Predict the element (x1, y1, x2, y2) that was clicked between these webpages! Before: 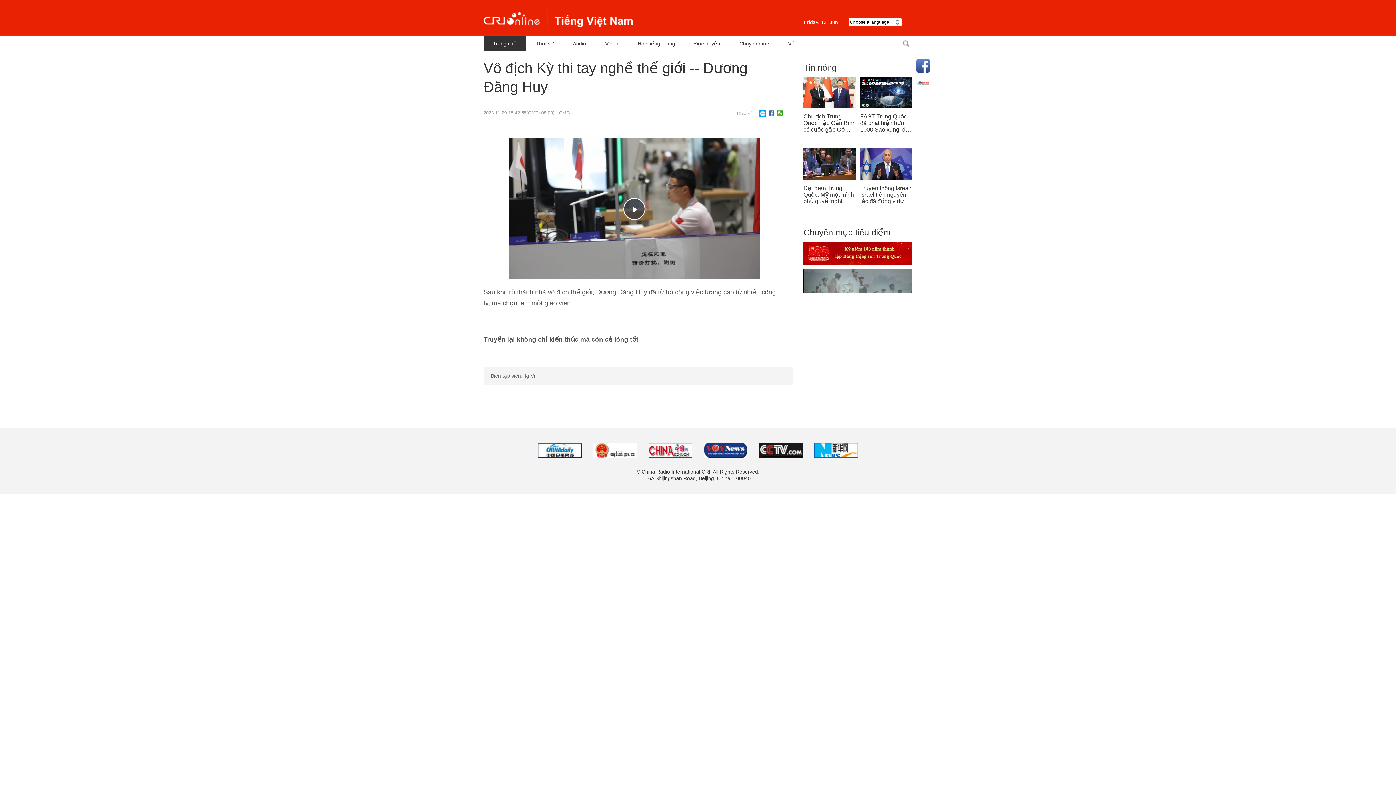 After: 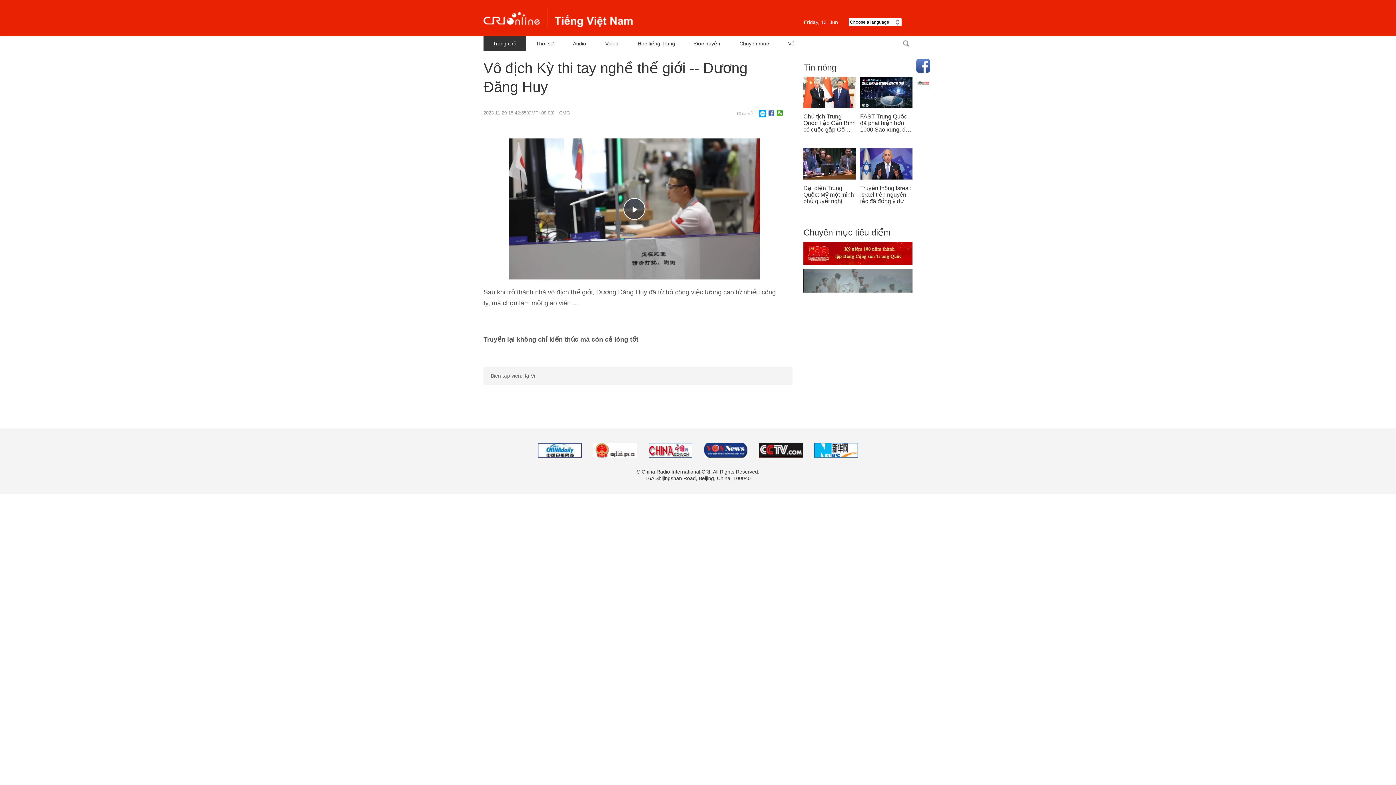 Action: bbox: (538, 442, 581, 448)